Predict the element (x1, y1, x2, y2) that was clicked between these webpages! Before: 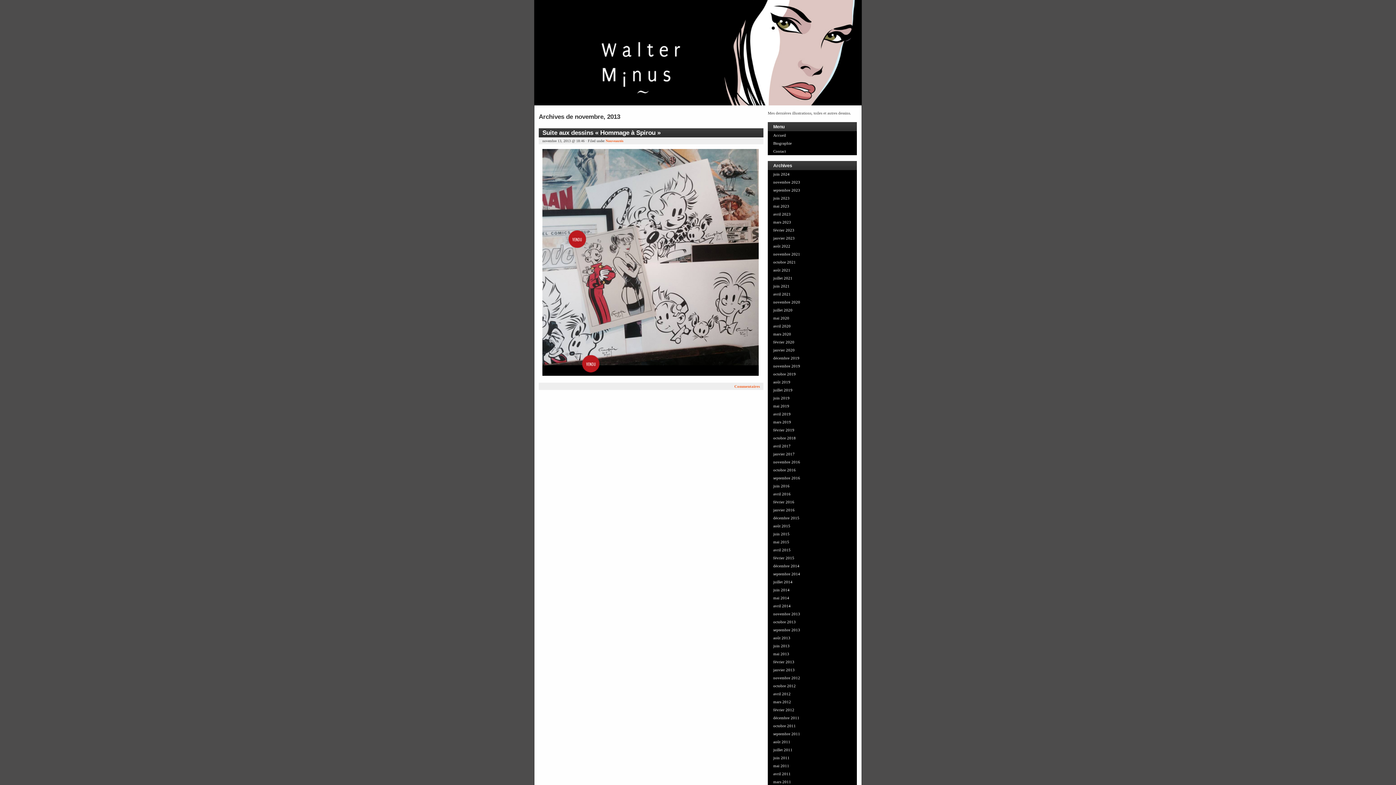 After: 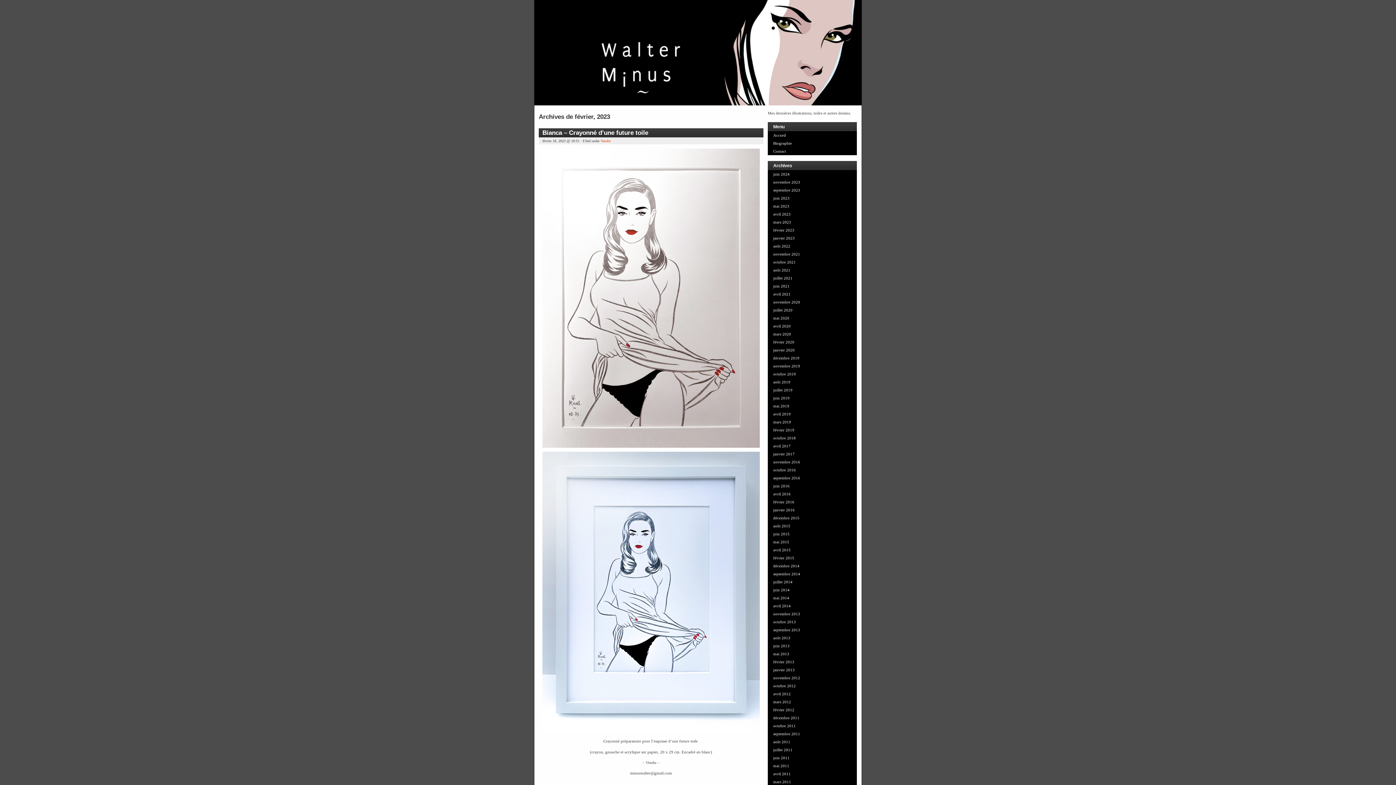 Action: bbox: (768, 226, 857, 234) label: février 2023